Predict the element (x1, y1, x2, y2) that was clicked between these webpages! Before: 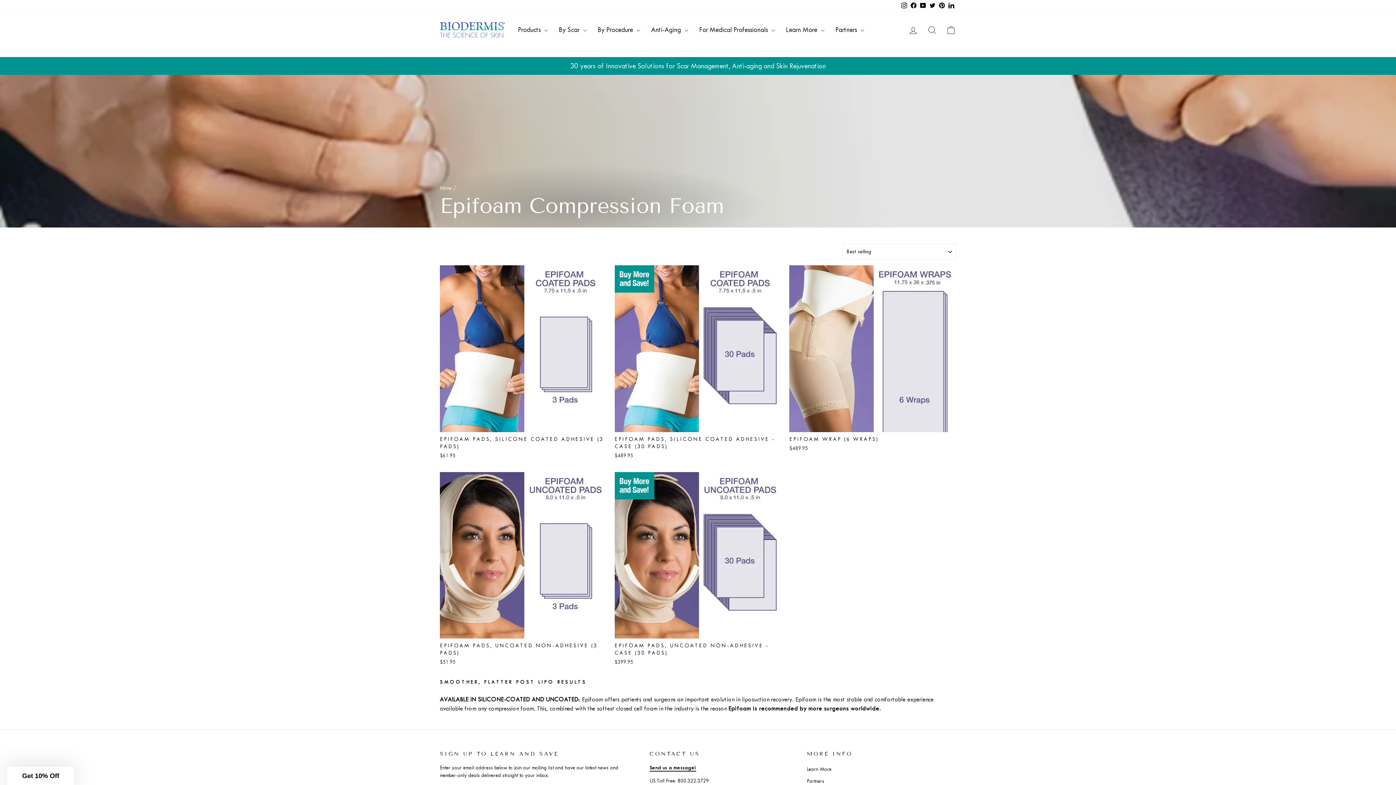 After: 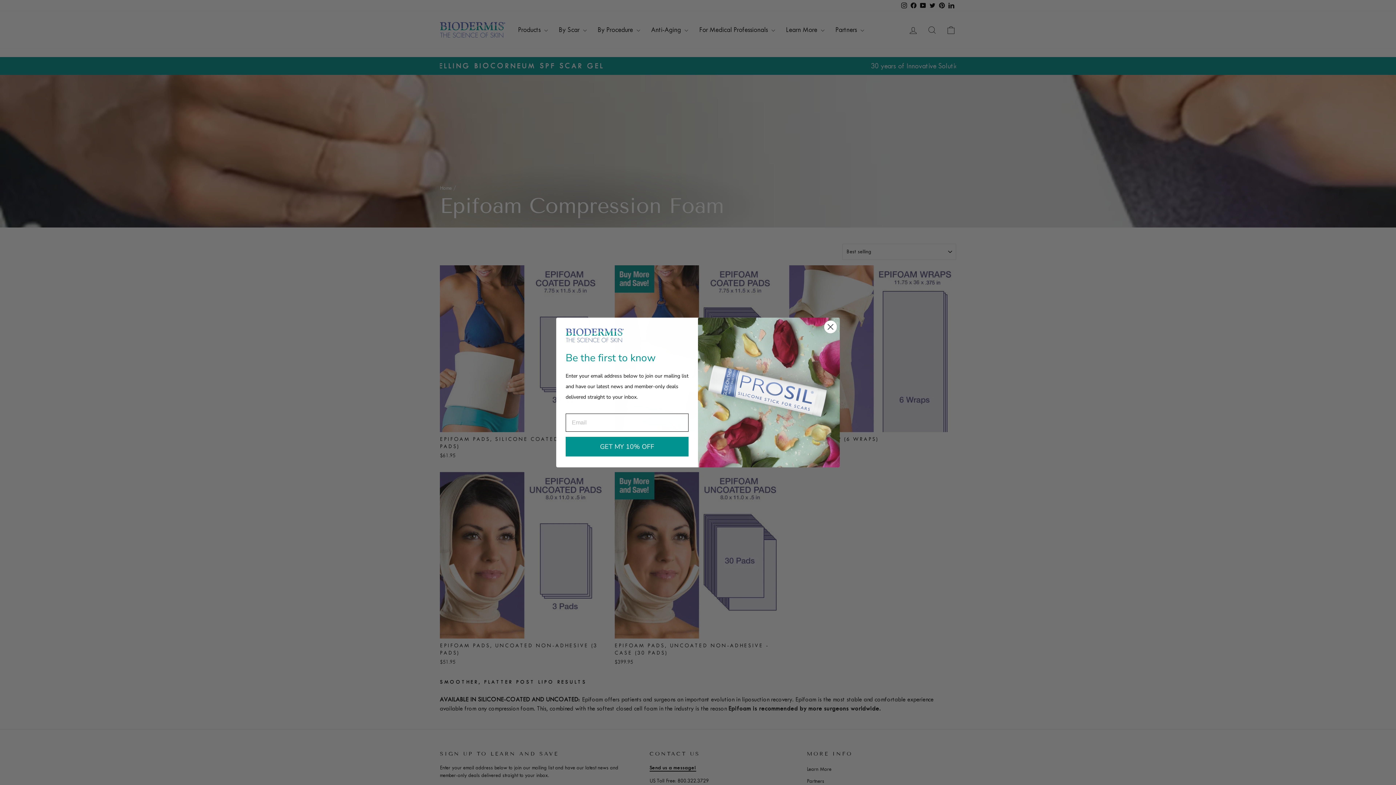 Action: label: Twitter bbox: (928, 0, 937, 11)